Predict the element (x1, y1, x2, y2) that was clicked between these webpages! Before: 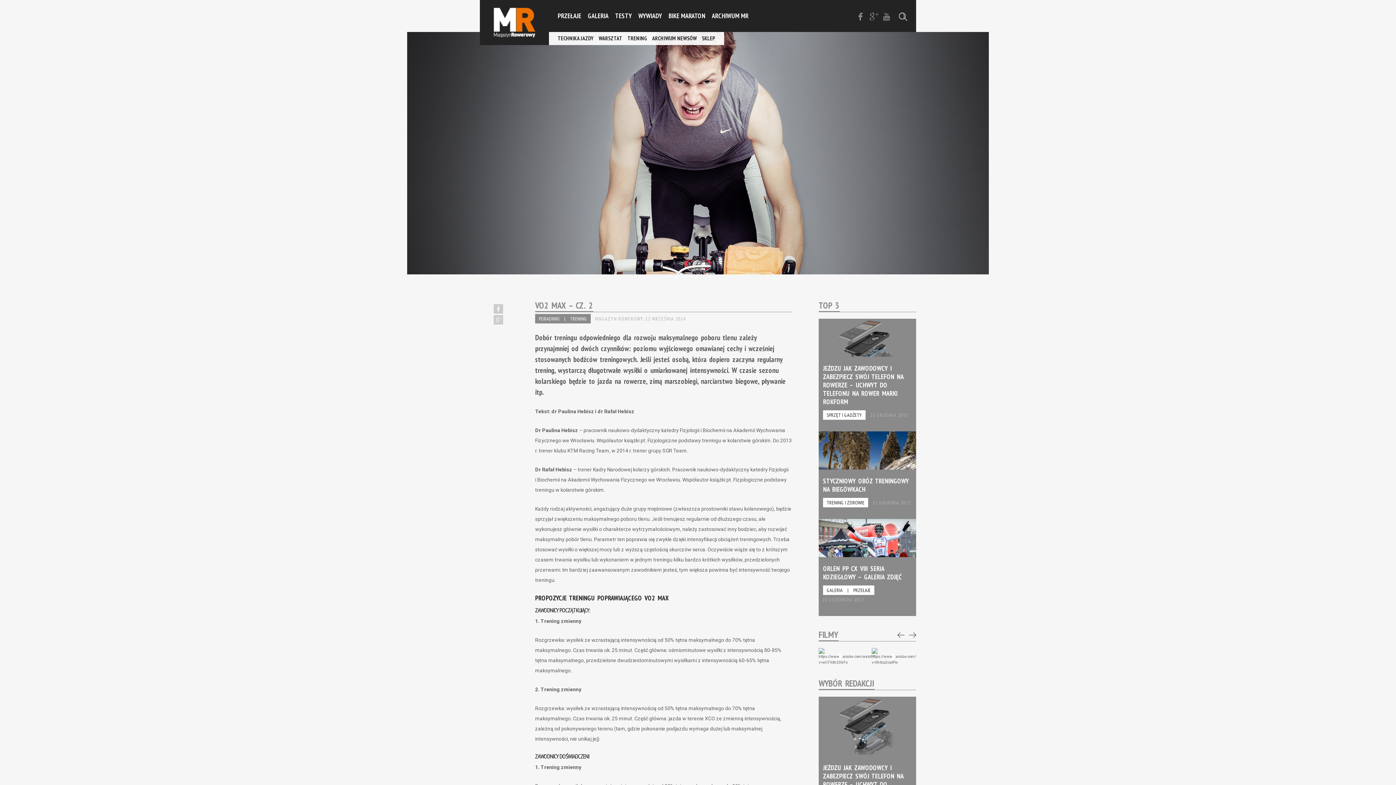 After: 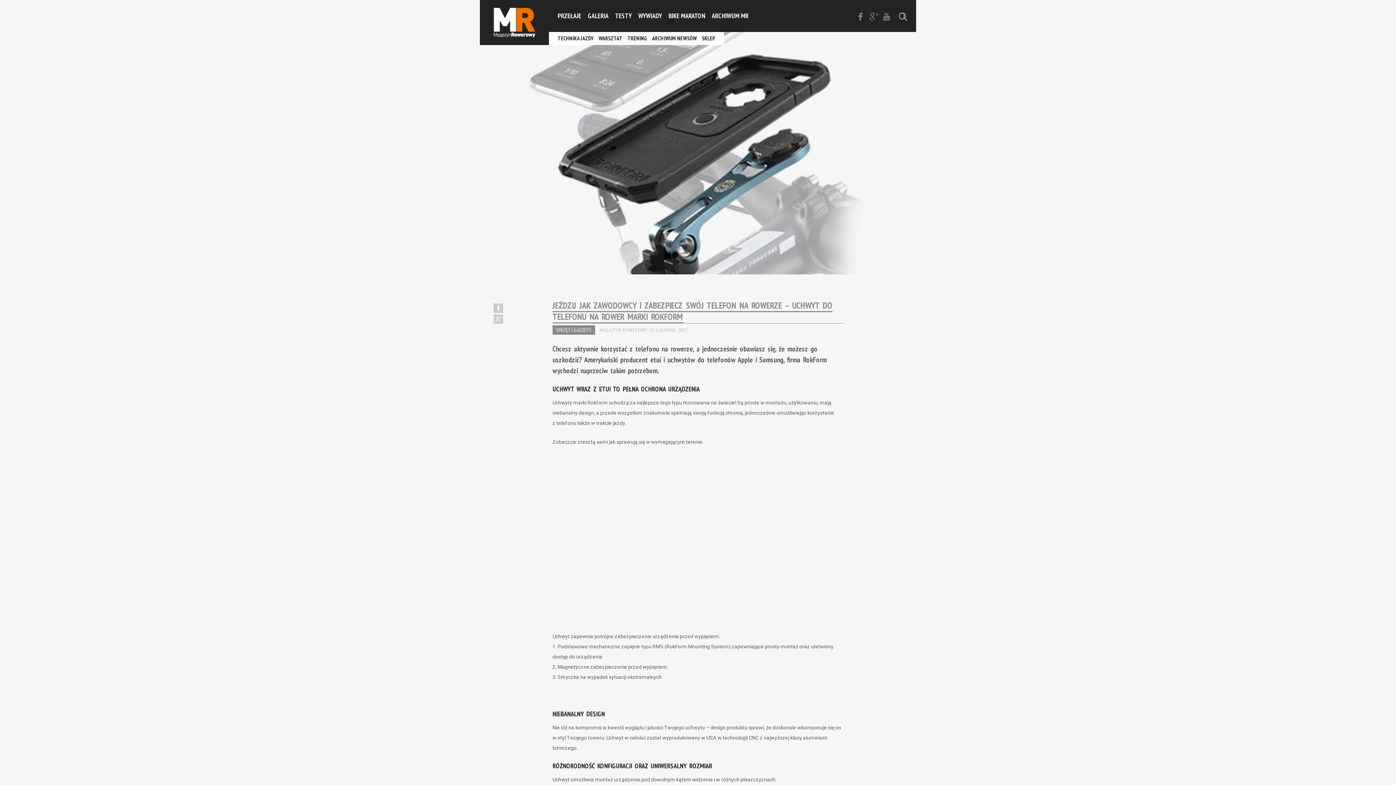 Action: label: Czytaj więcej bbox: (818, 318, 916, 431)